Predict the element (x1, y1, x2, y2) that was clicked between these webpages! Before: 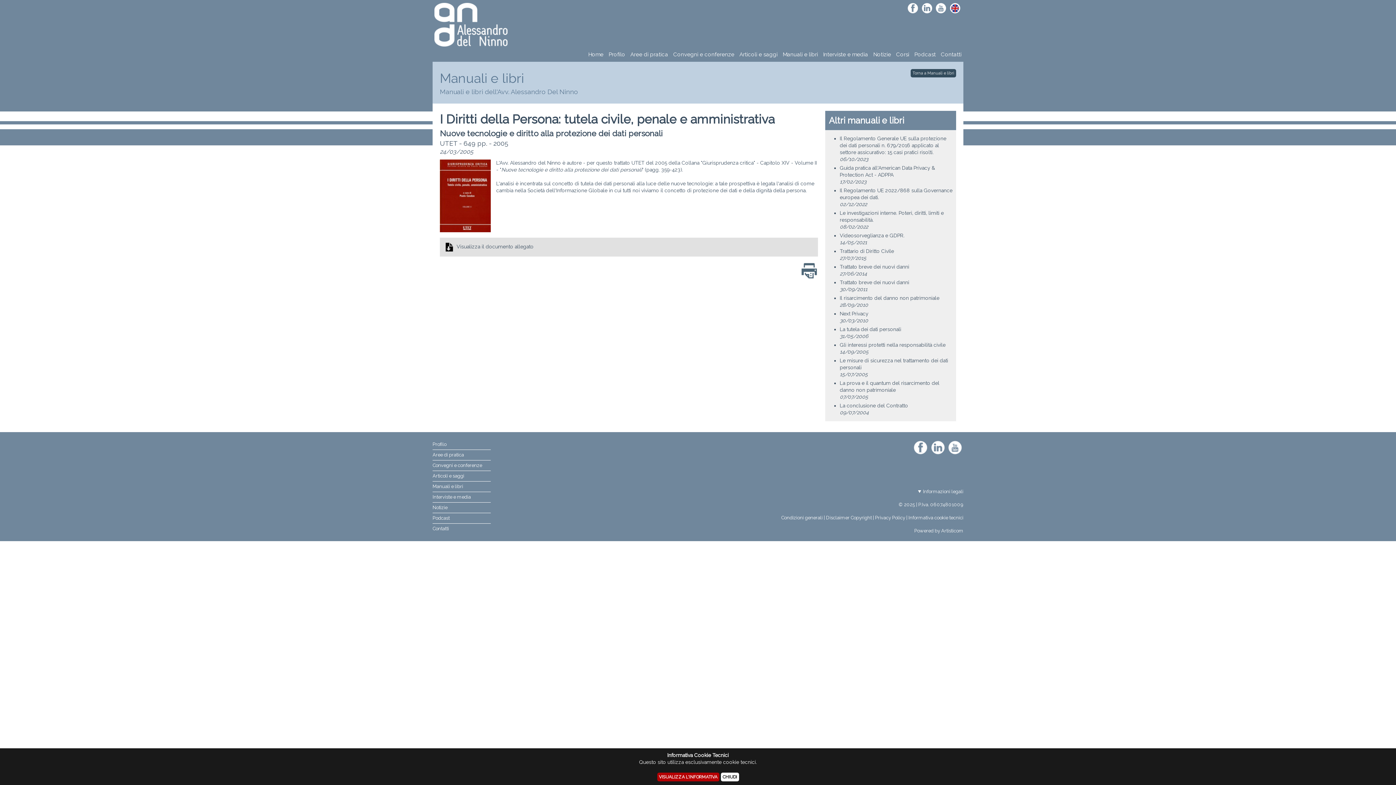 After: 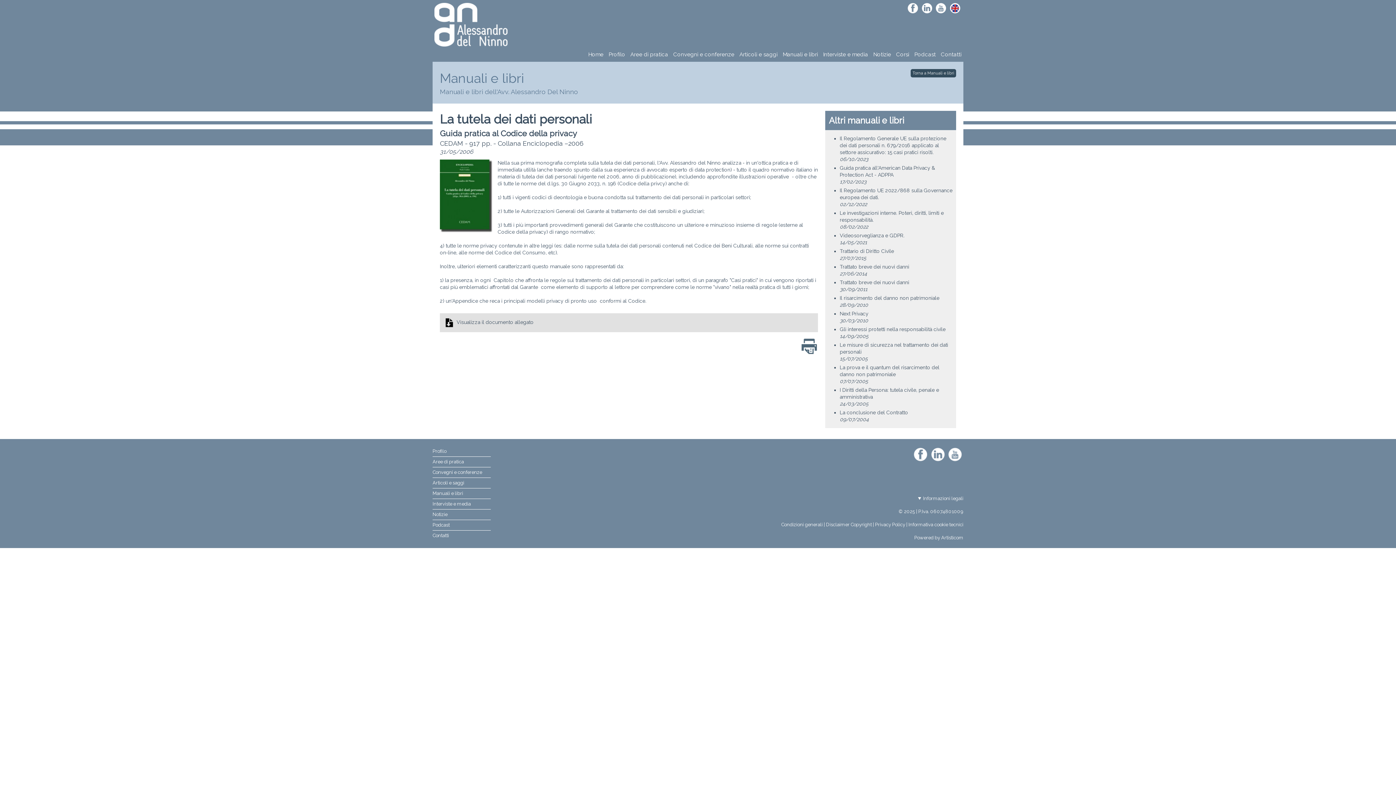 Action: label: La tutela dei dati personali bbox: (840, 326, 901, 332)